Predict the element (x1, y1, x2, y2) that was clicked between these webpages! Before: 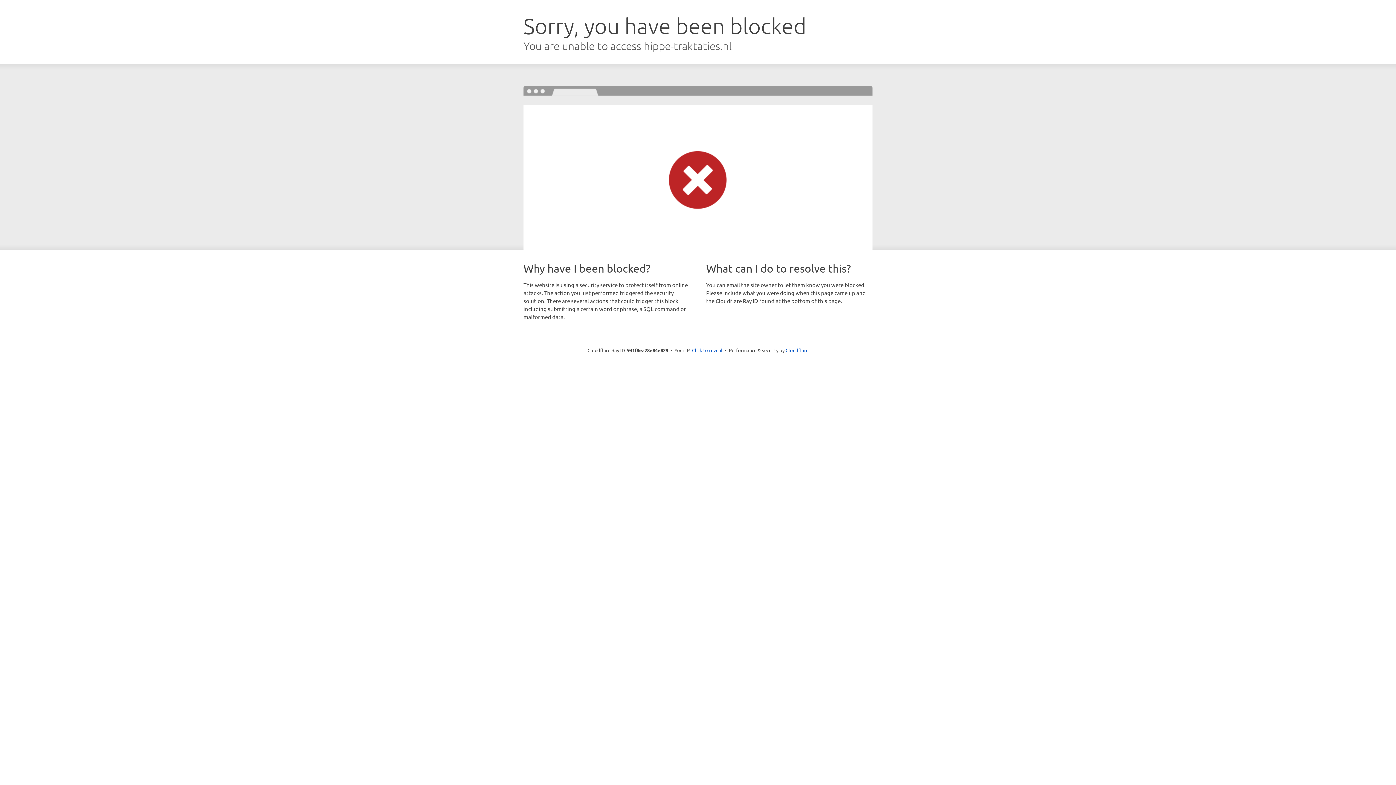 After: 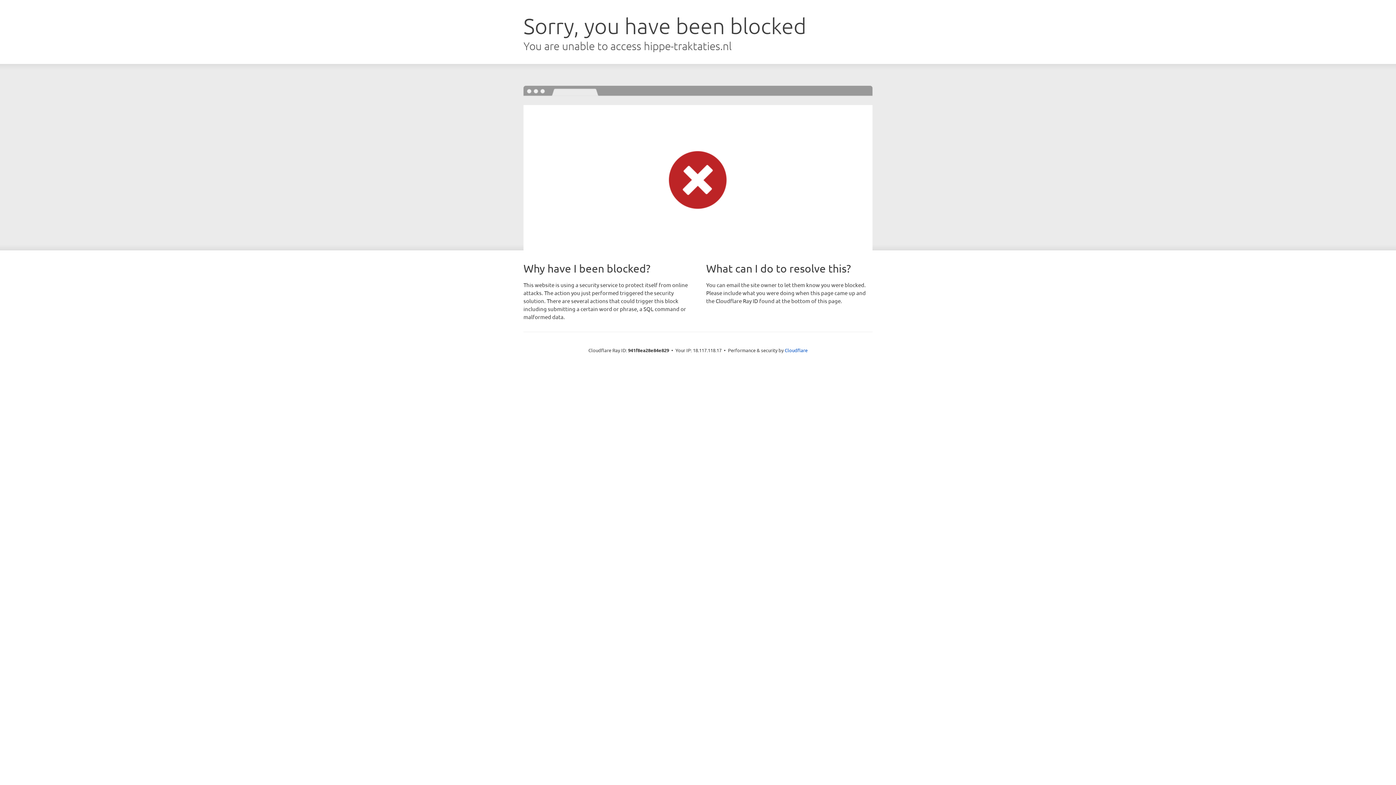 Action: label: Click to reveal bbox: (692, 346, 722, 353)